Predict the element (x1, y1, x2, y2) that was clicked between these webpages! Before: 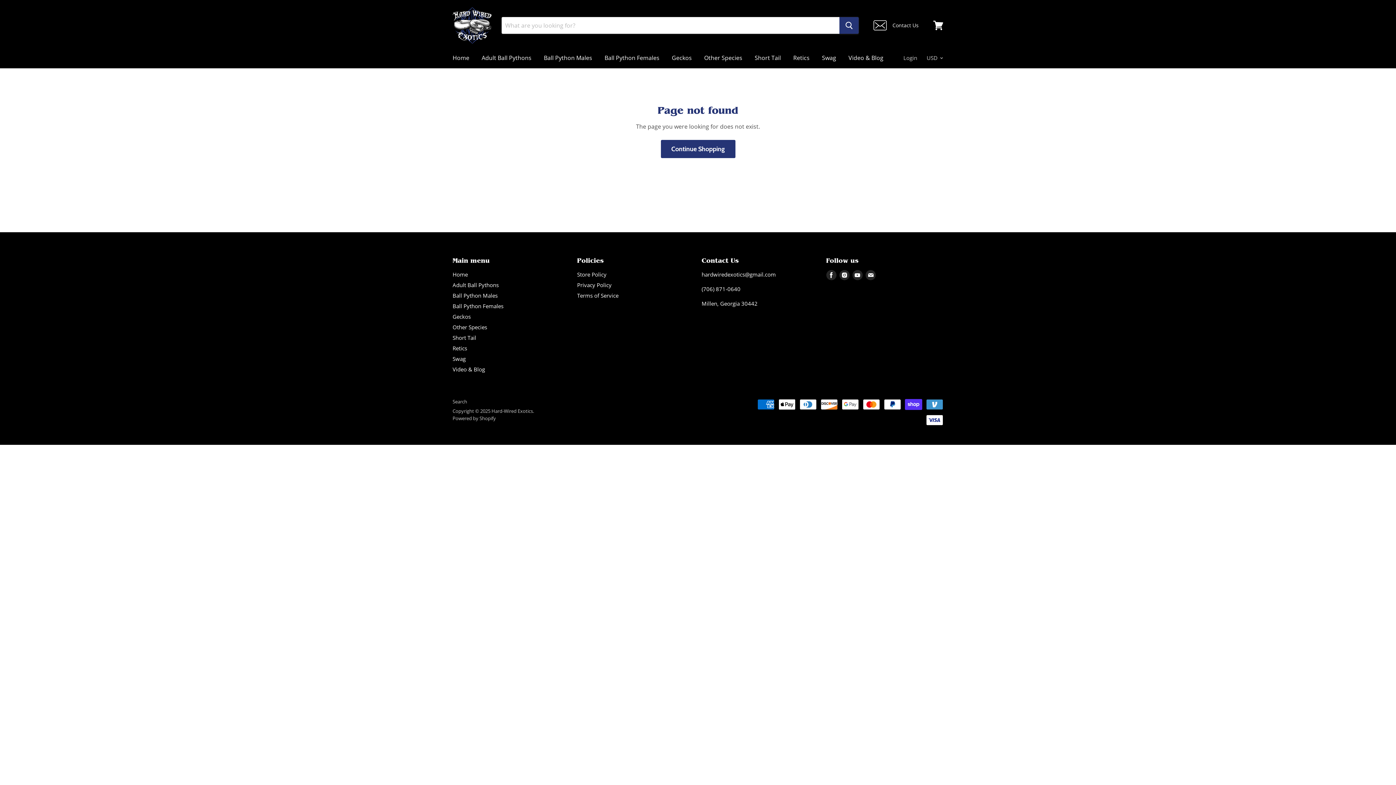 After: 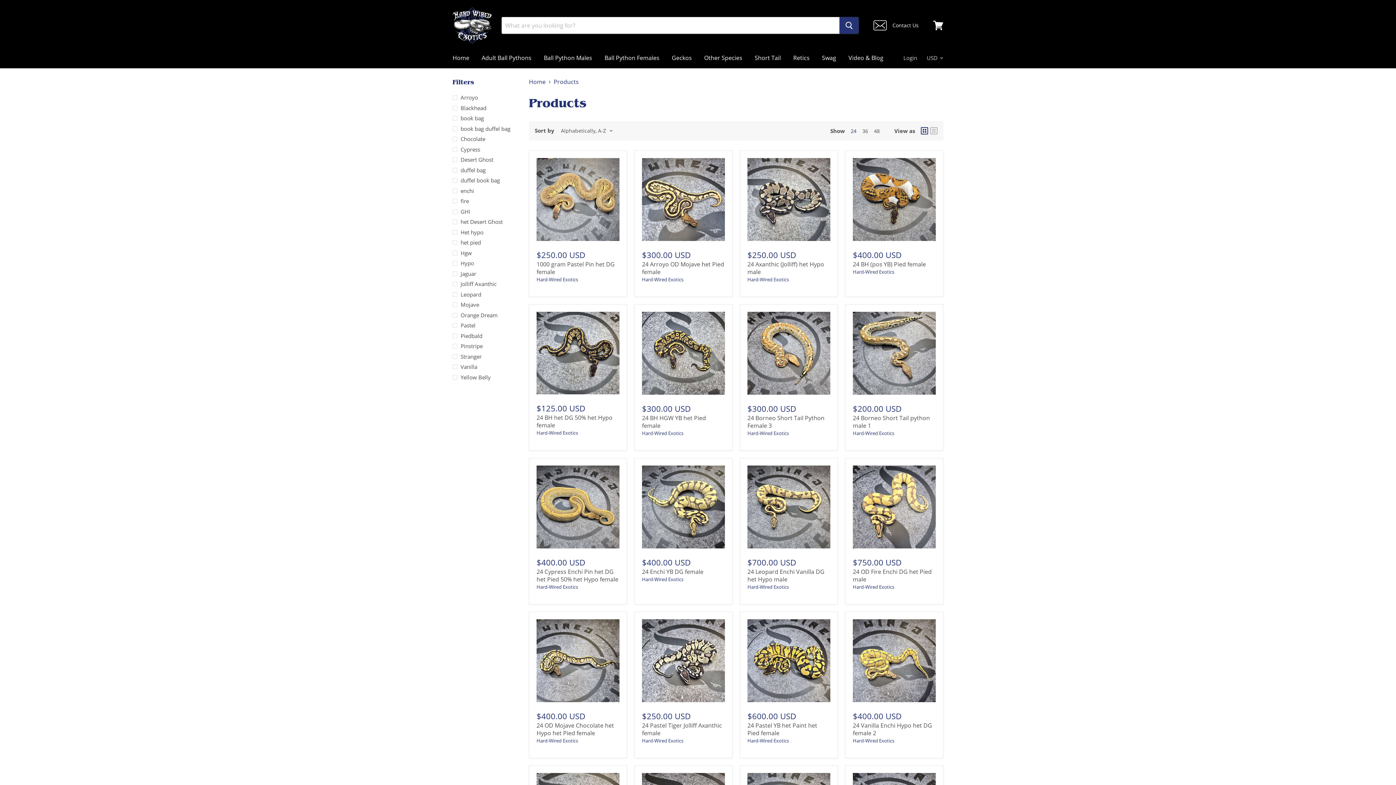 Action: label: Continue Shopping bbox: (660, 139, 735, 158)